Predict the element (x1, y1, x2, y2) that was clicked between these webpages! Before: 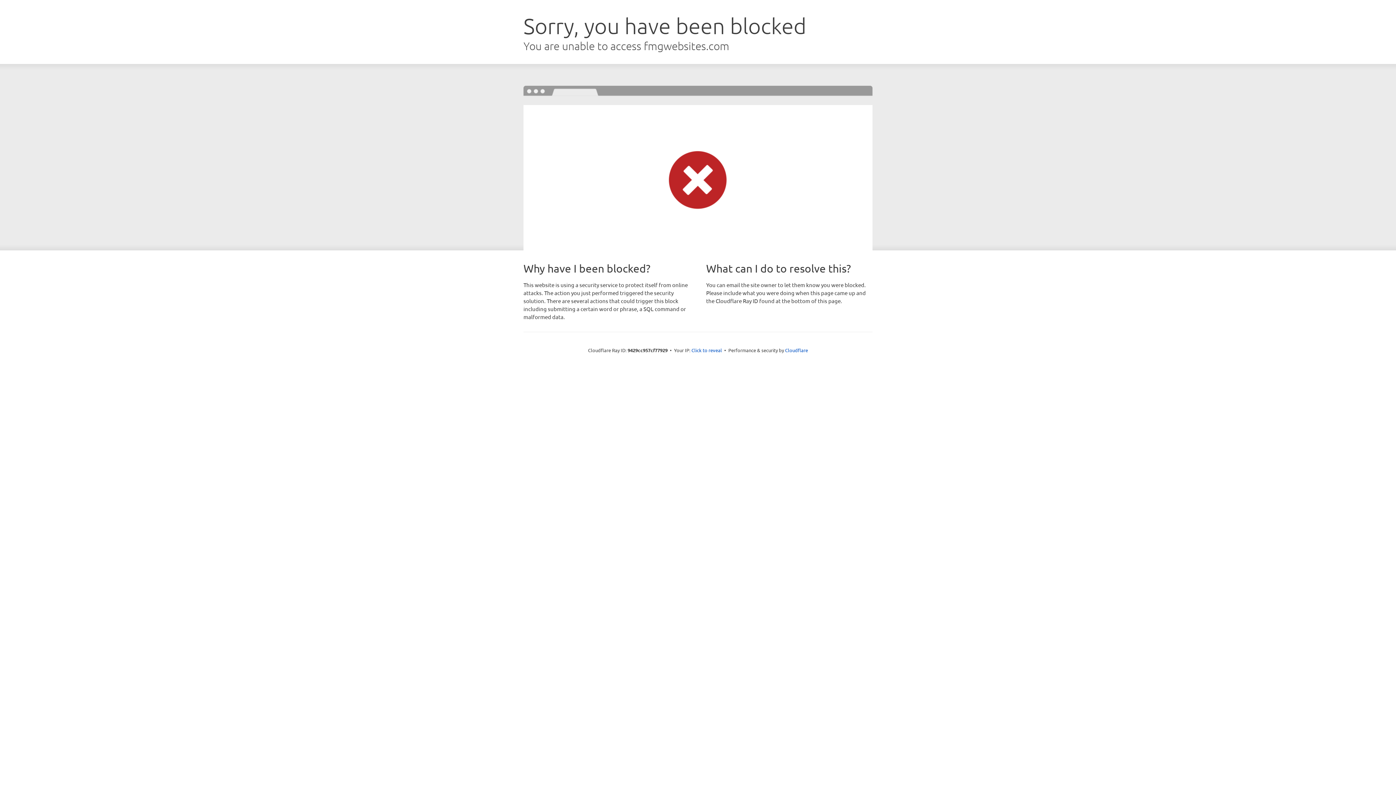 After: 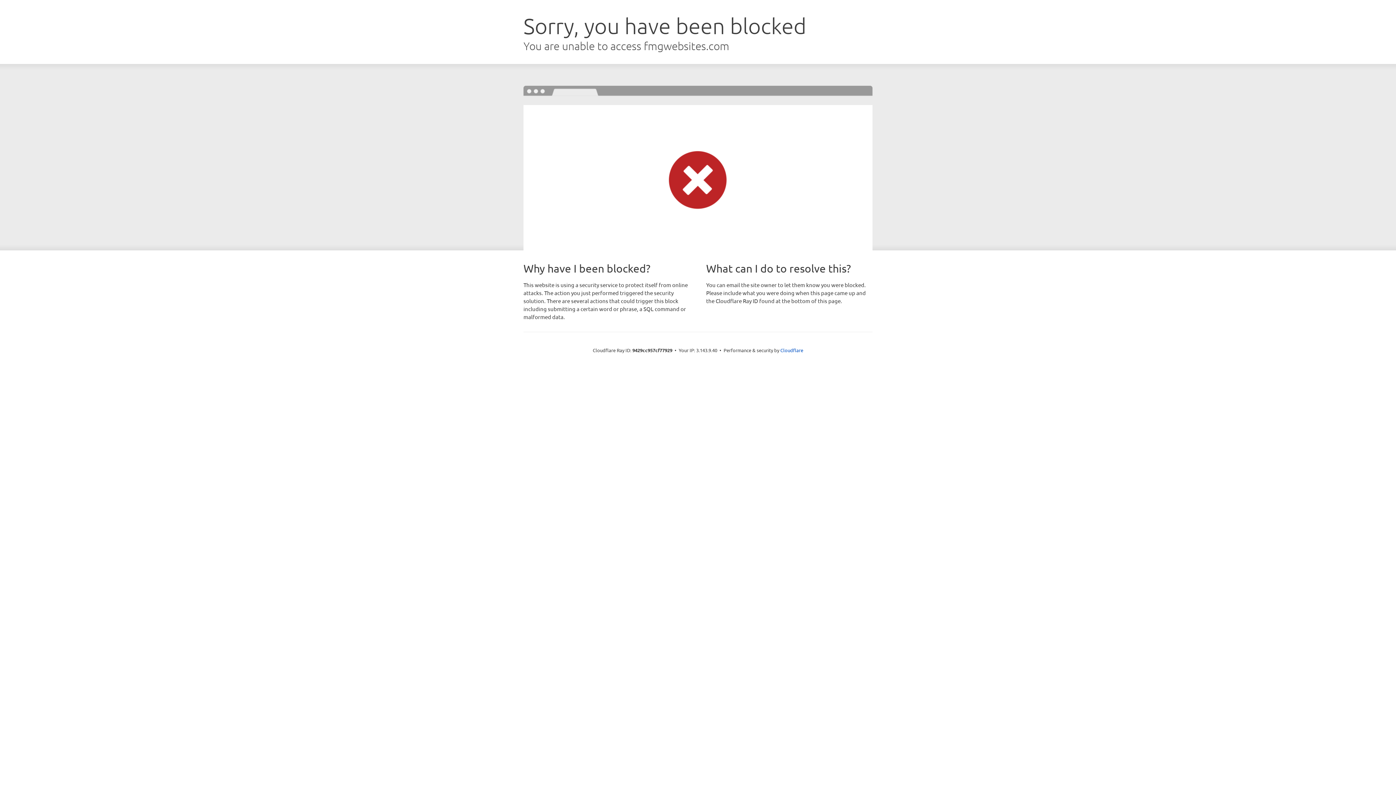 Action: bbox: (691, 346, 722, 353) label: Click to reveal